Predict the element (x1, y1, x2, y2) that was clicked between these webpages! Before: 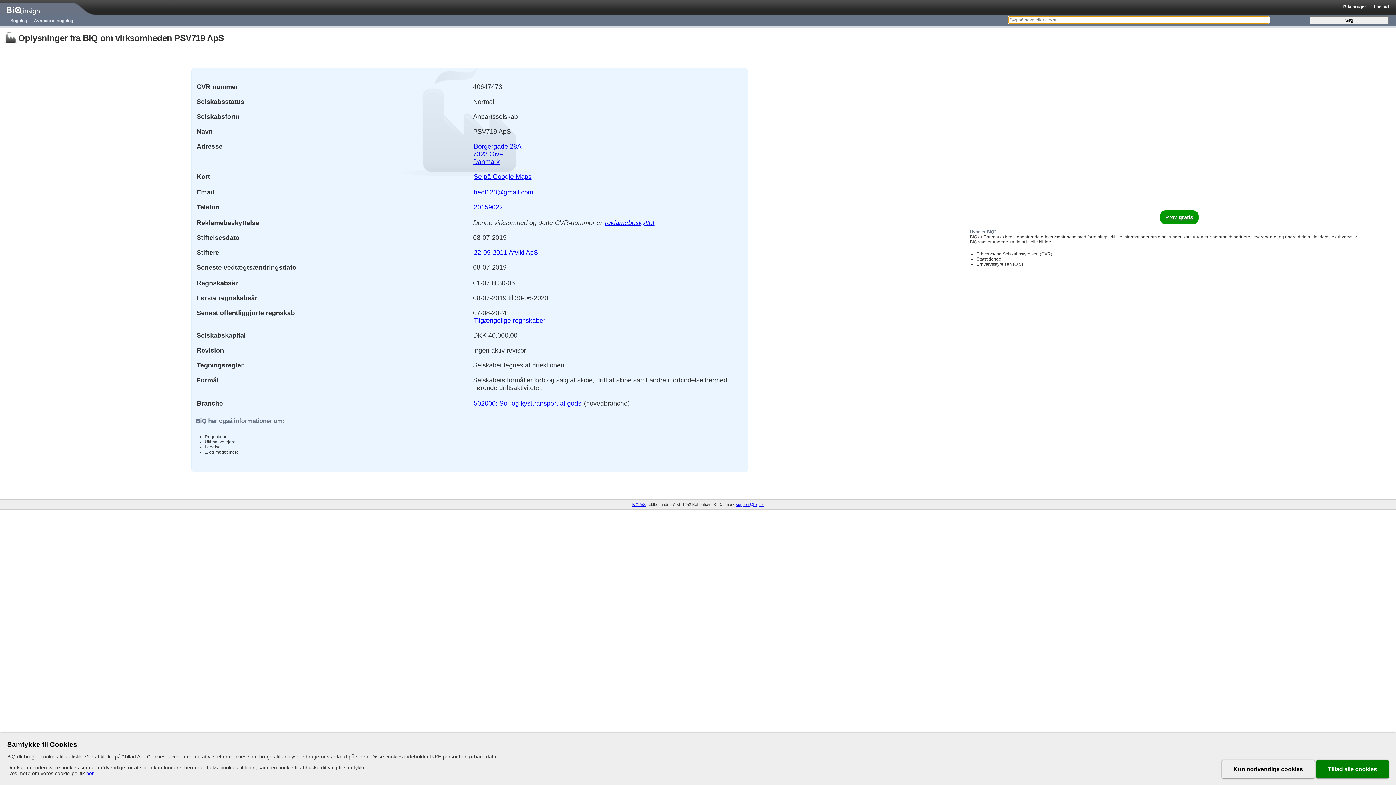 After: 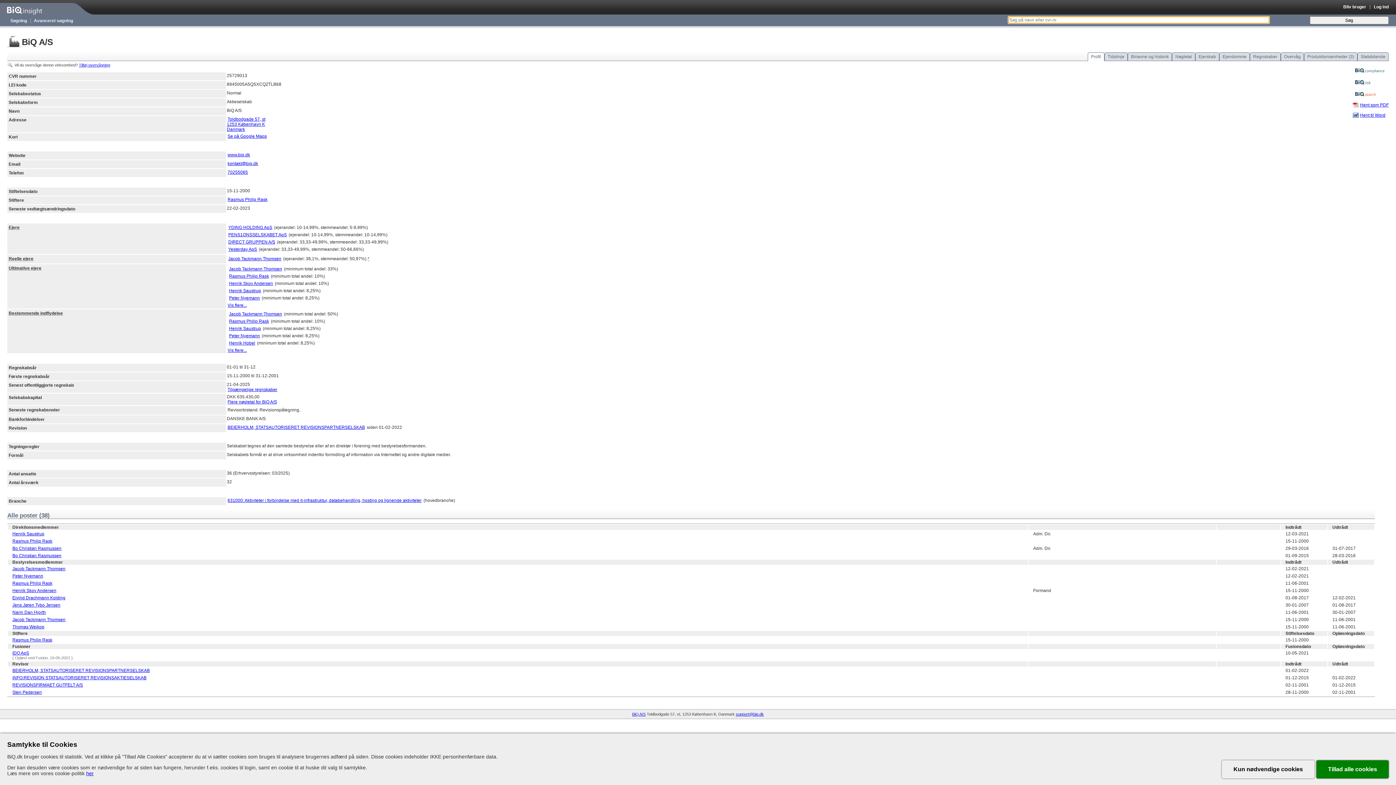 Action: bbox: (632, 502, 645, 506) label: BiQ A/S